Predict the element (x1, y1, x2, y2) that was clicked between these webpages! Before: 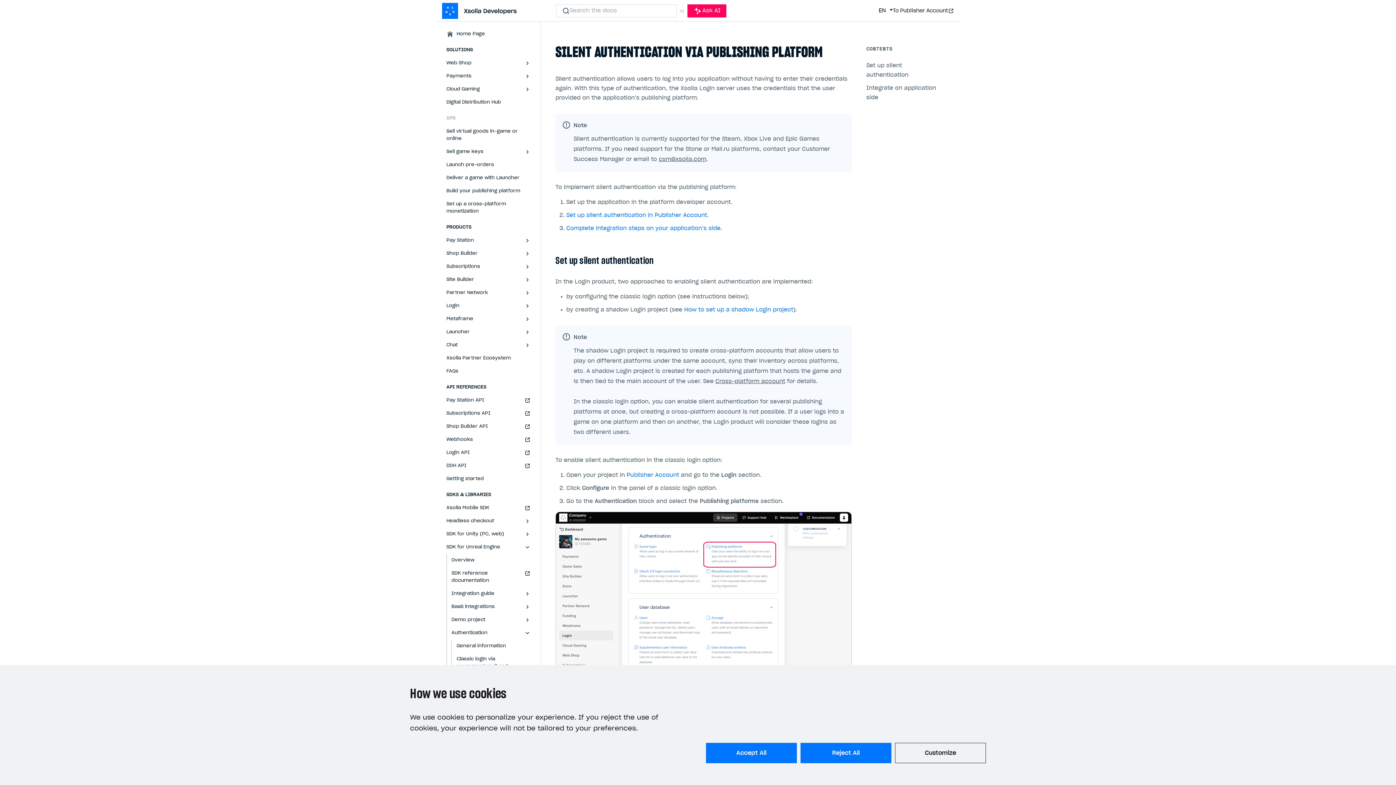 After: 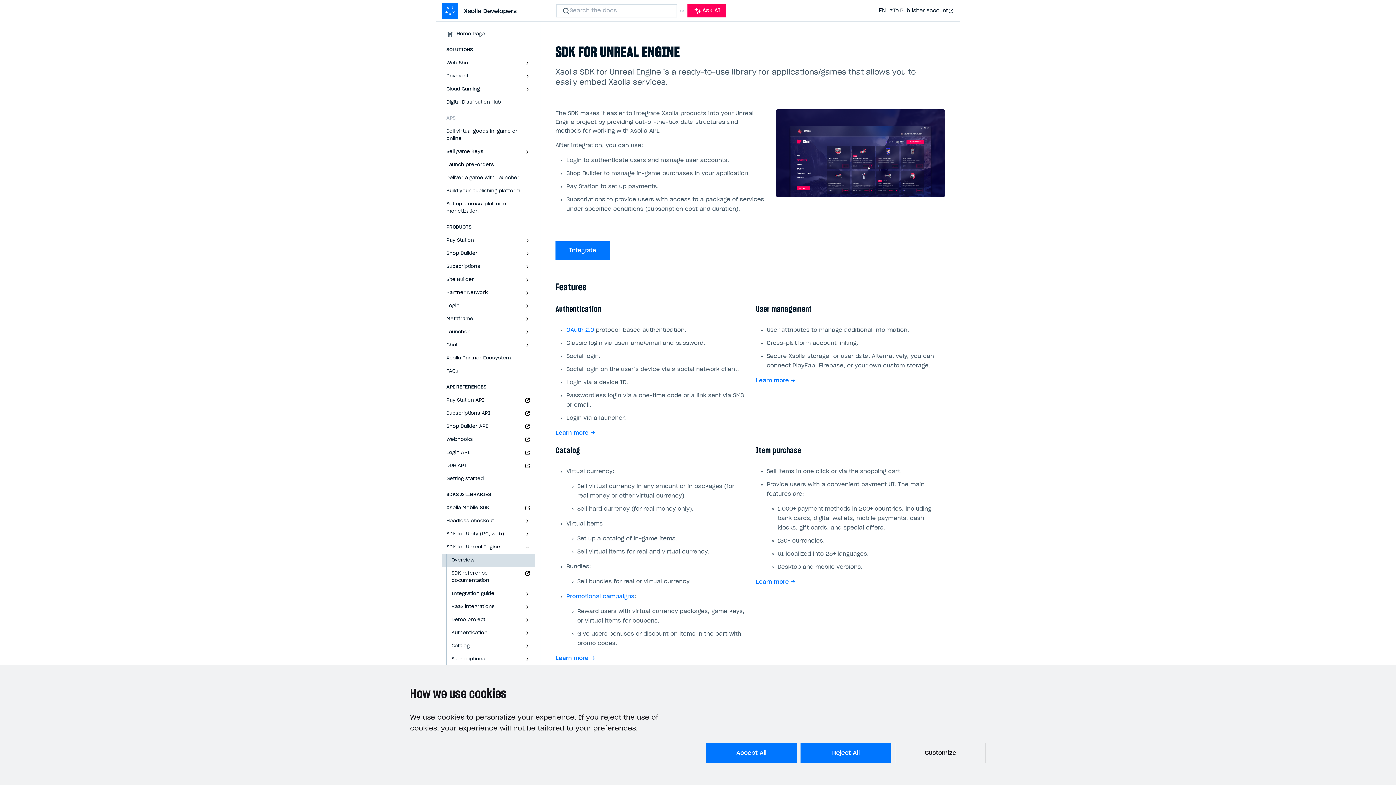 Action: label: Overview bbox: (442, 554, 534, 567)